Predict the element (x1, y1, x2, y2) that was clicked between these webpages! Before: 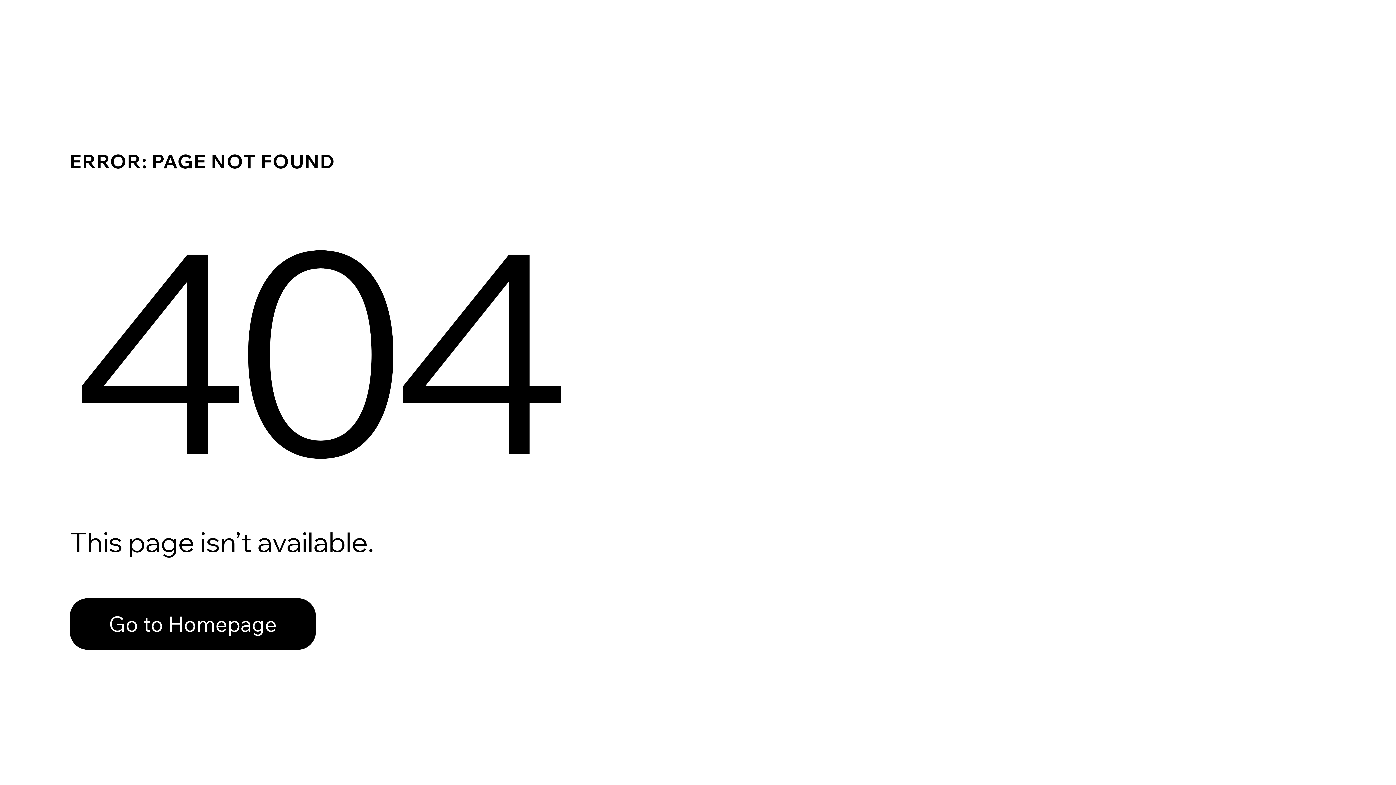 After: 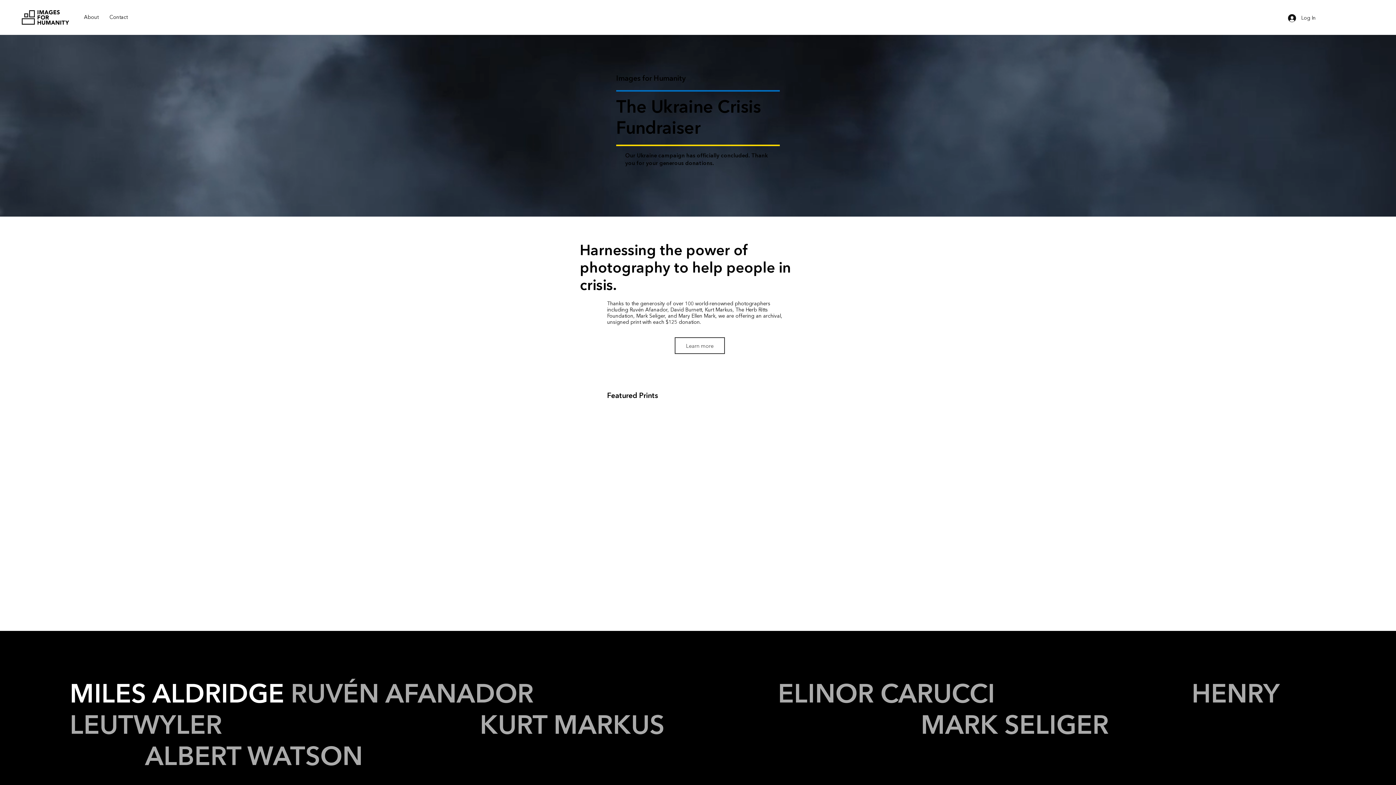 Action: label: Go to Homepage bbox: (69, 598, 316, 650)